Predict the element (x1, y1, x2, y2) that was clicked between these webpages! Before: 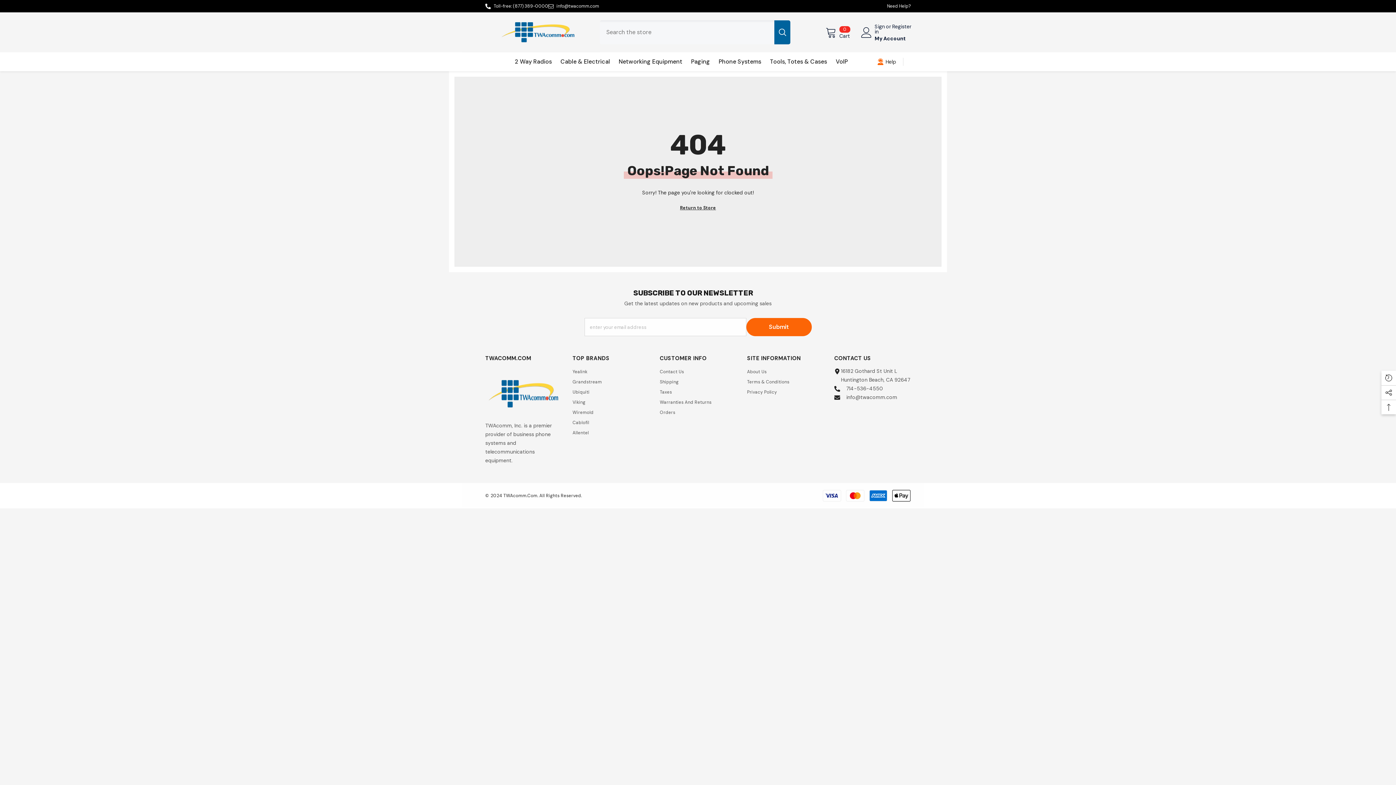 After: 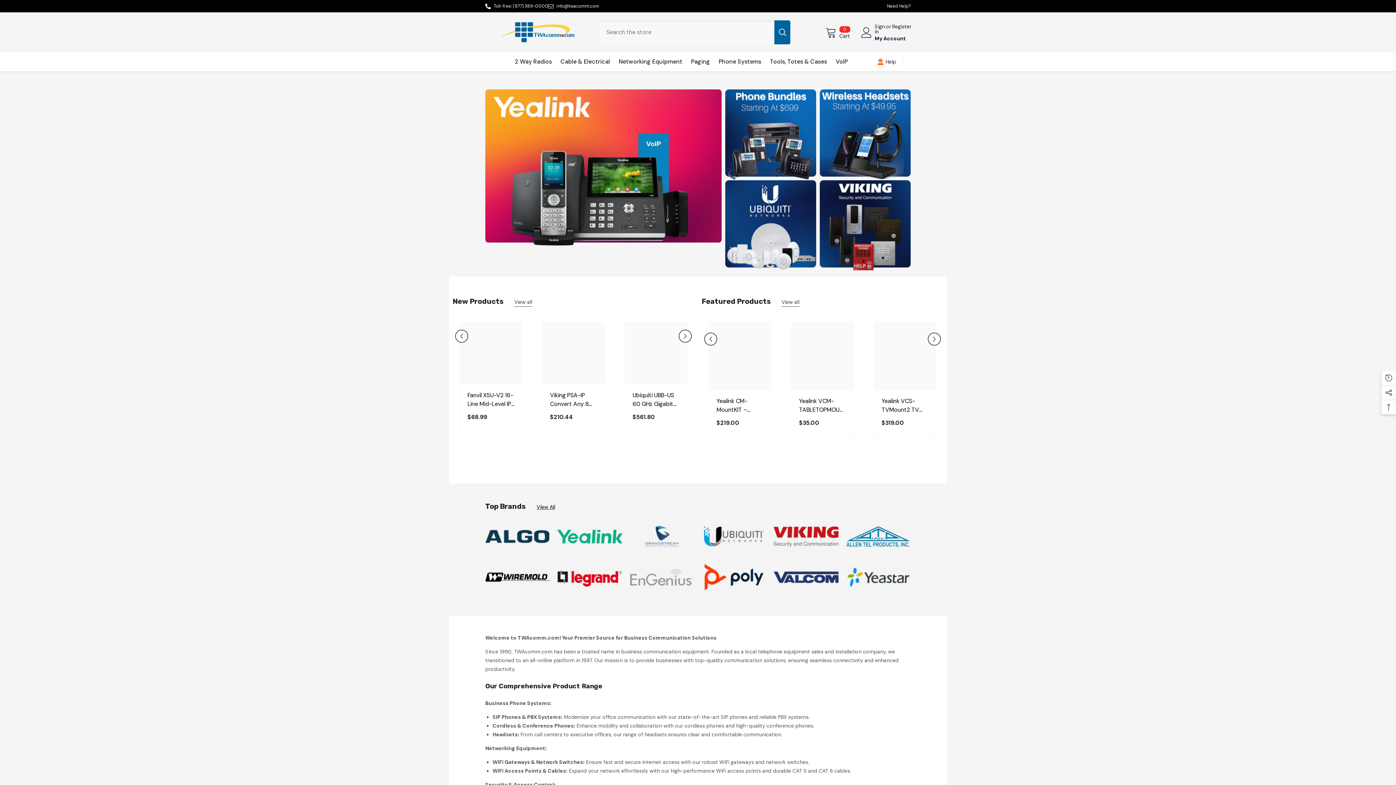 Action: bbox: (510, 57, 556, 71) label: 2 Way Radios